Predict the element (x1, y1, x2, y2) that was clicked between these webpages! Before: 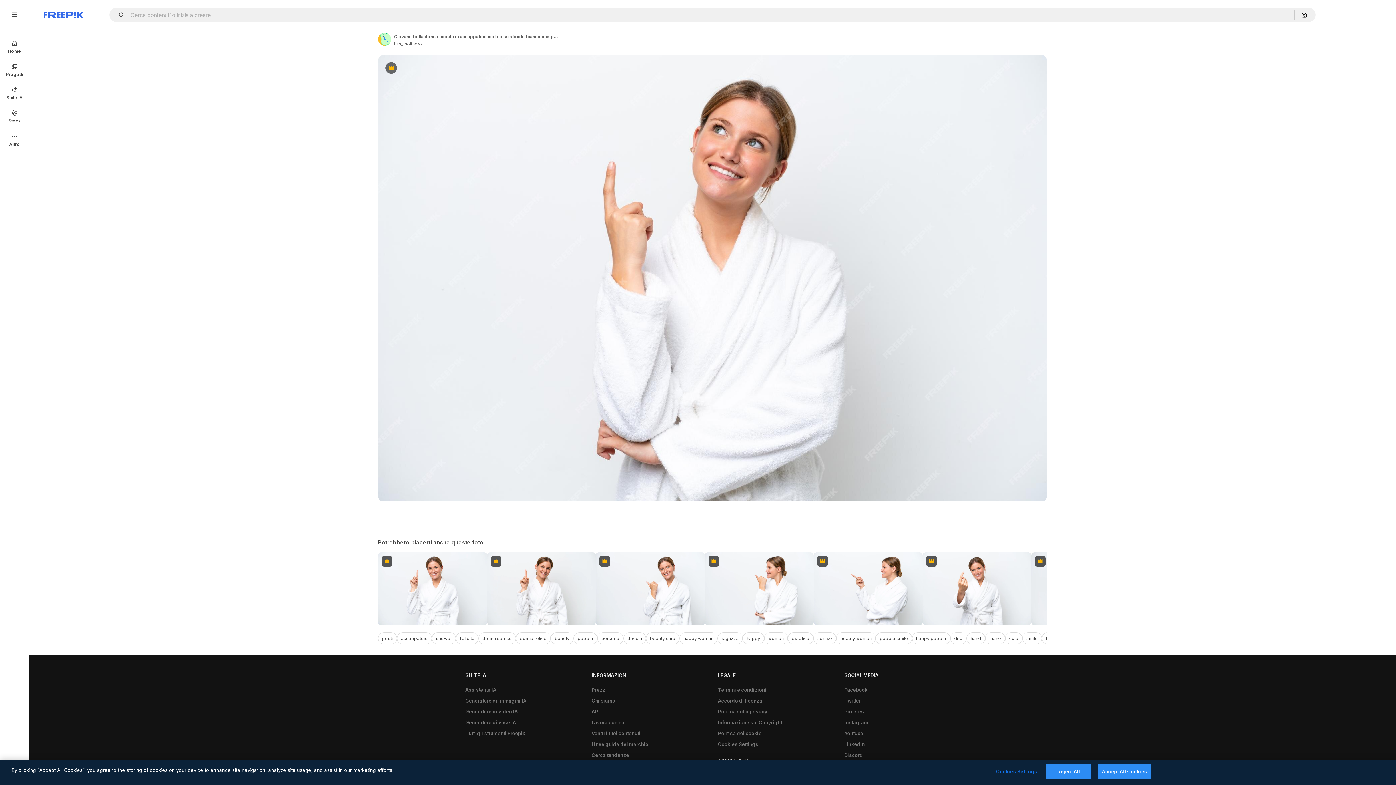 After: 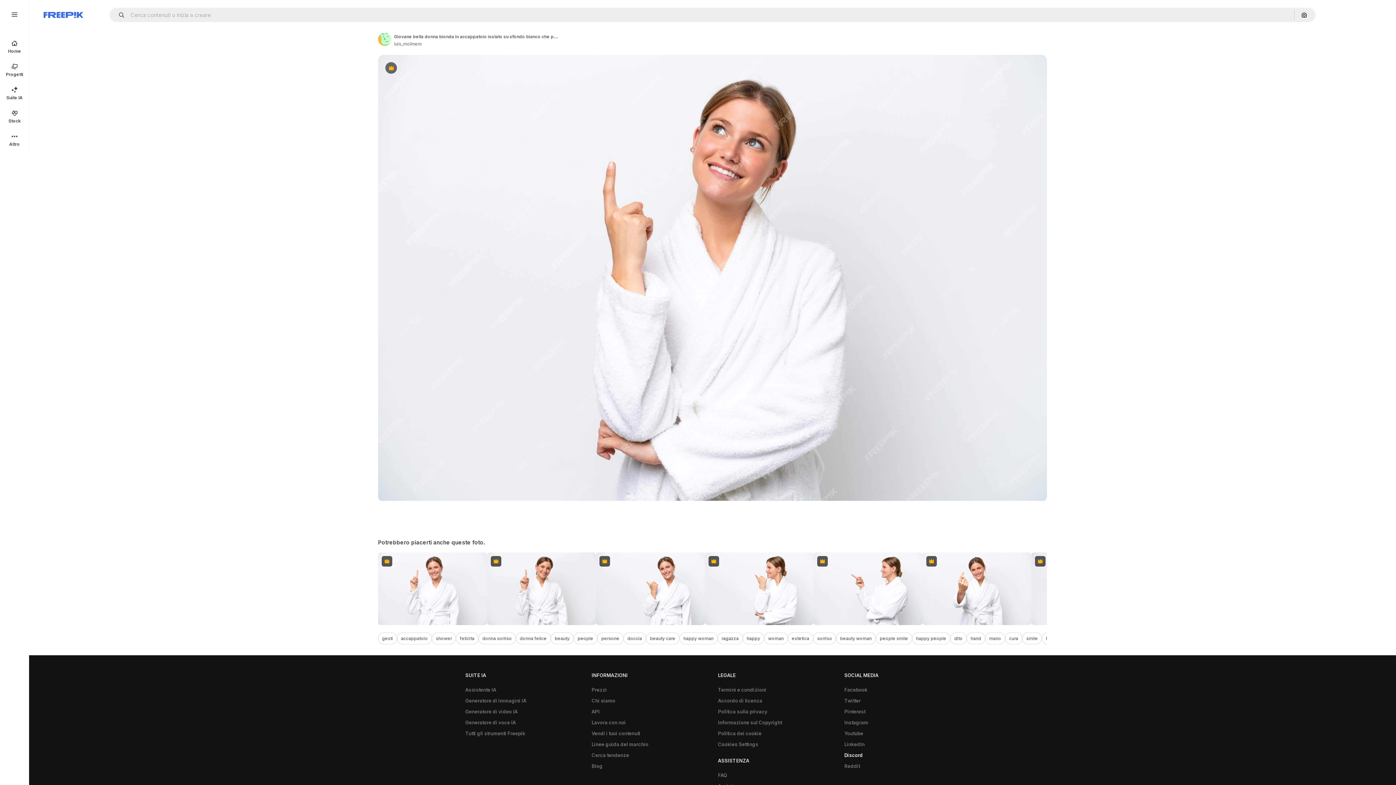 Action: label: Discord bbox: (840, 750, 866, 761)